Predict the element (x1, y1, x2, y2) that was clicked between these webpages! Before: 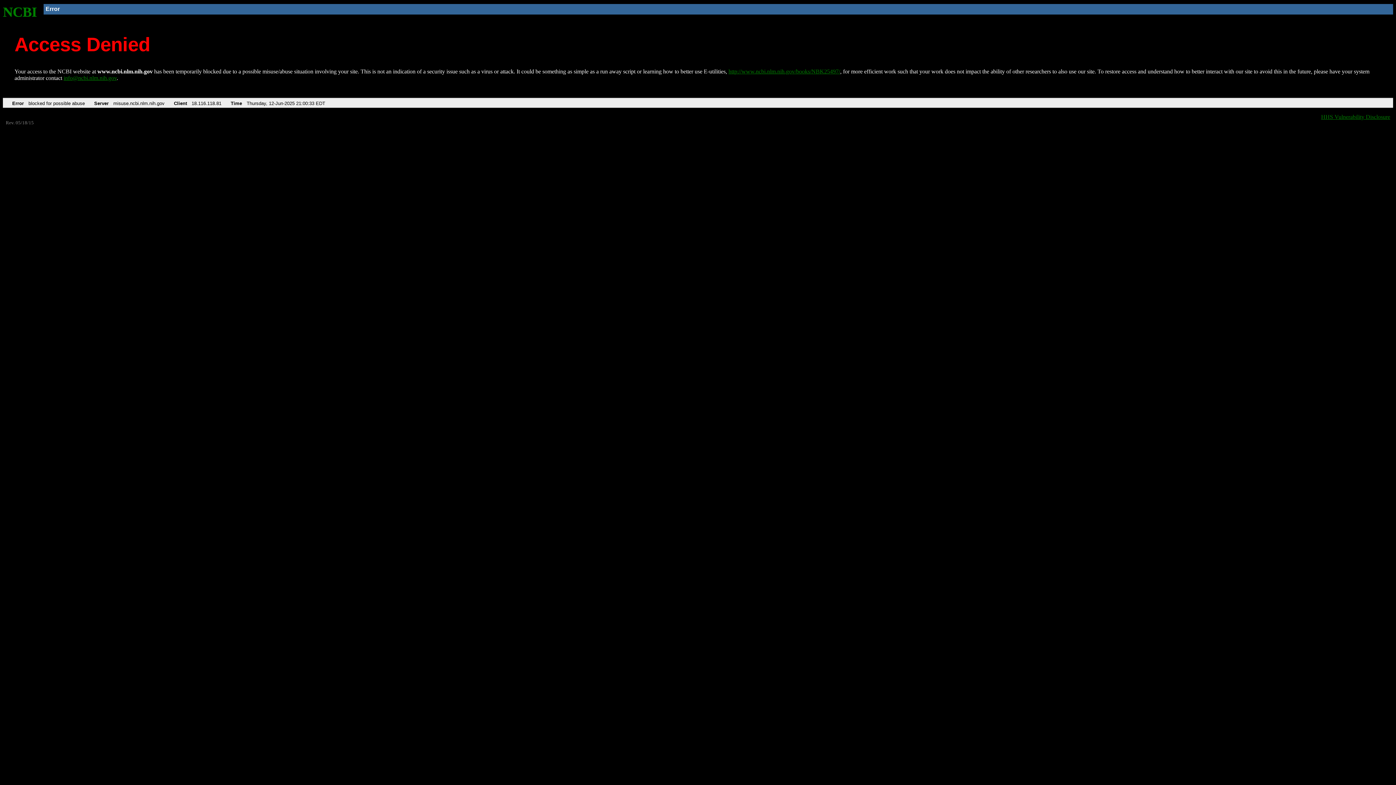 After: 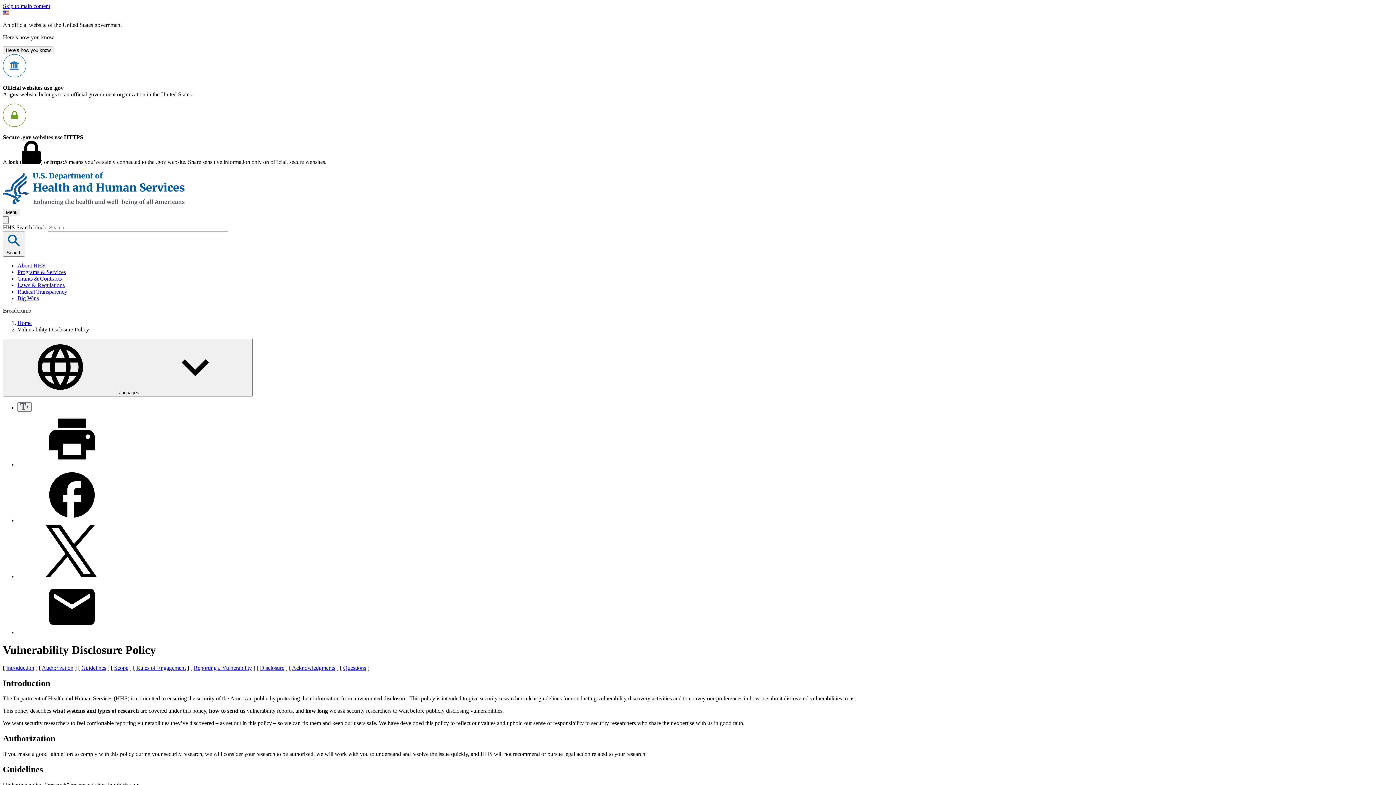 Action: bbox: (1321, 113, 1390, 119) label: HHS Vulnerability Disclosure